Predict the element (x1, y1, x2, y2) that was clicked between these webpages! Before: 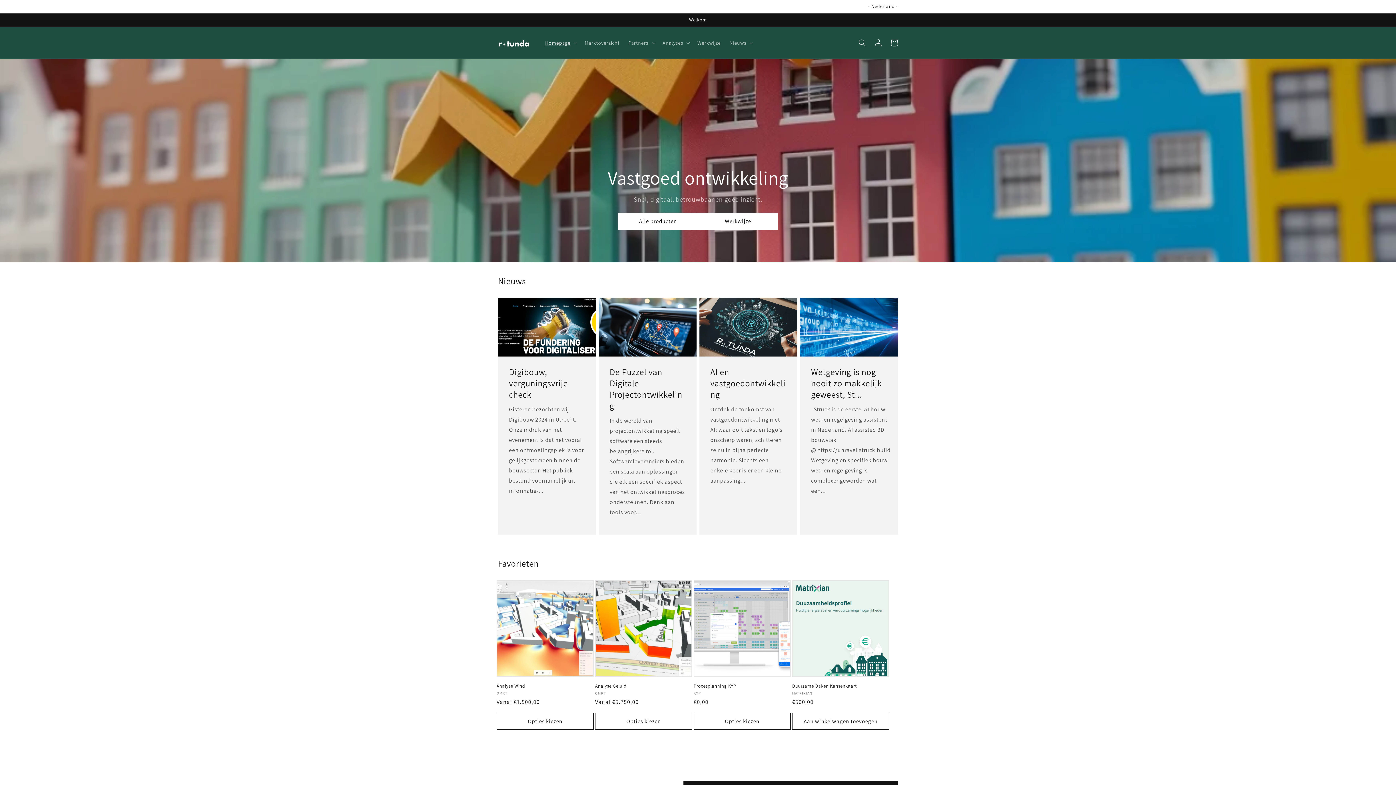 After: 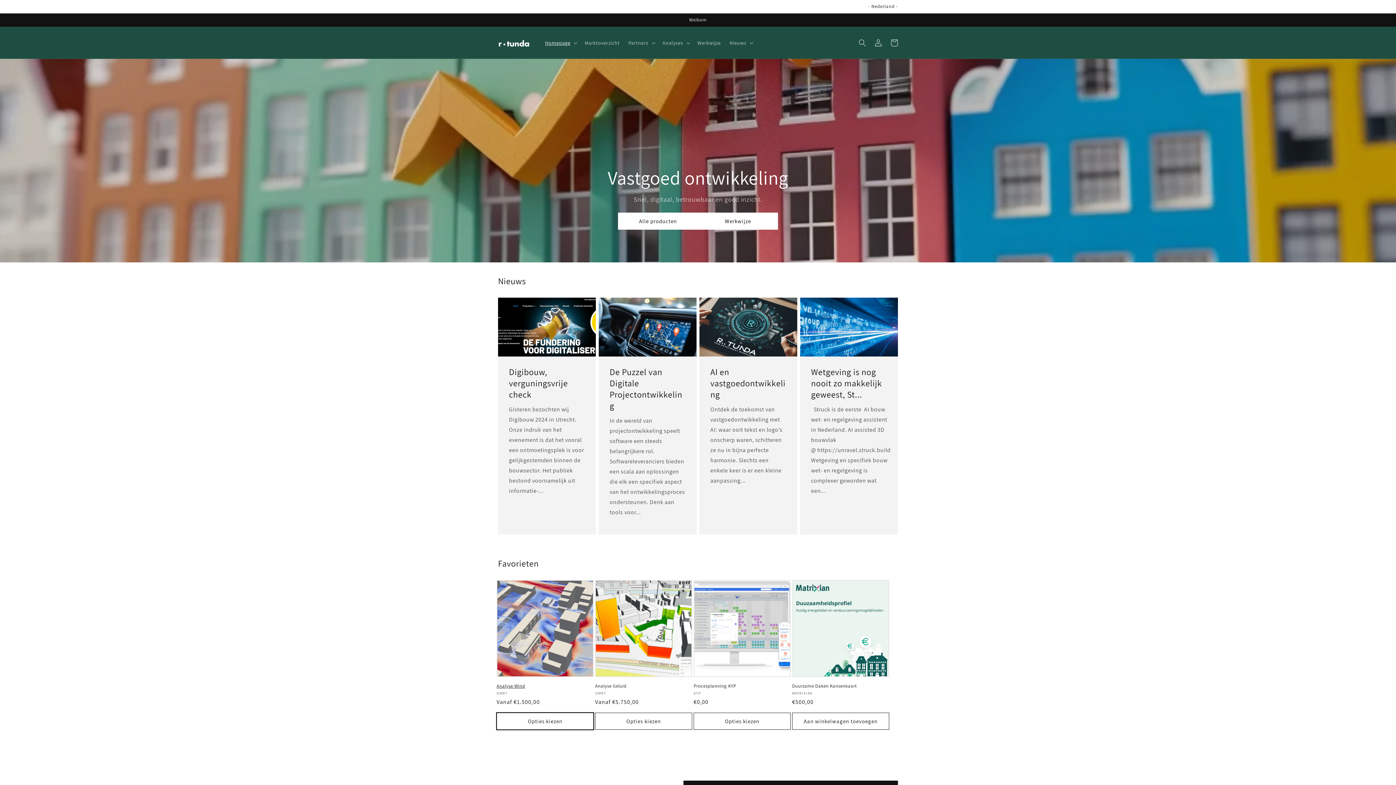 Action: label: Opties kiezen bbox: (496, 713, 593, 730)